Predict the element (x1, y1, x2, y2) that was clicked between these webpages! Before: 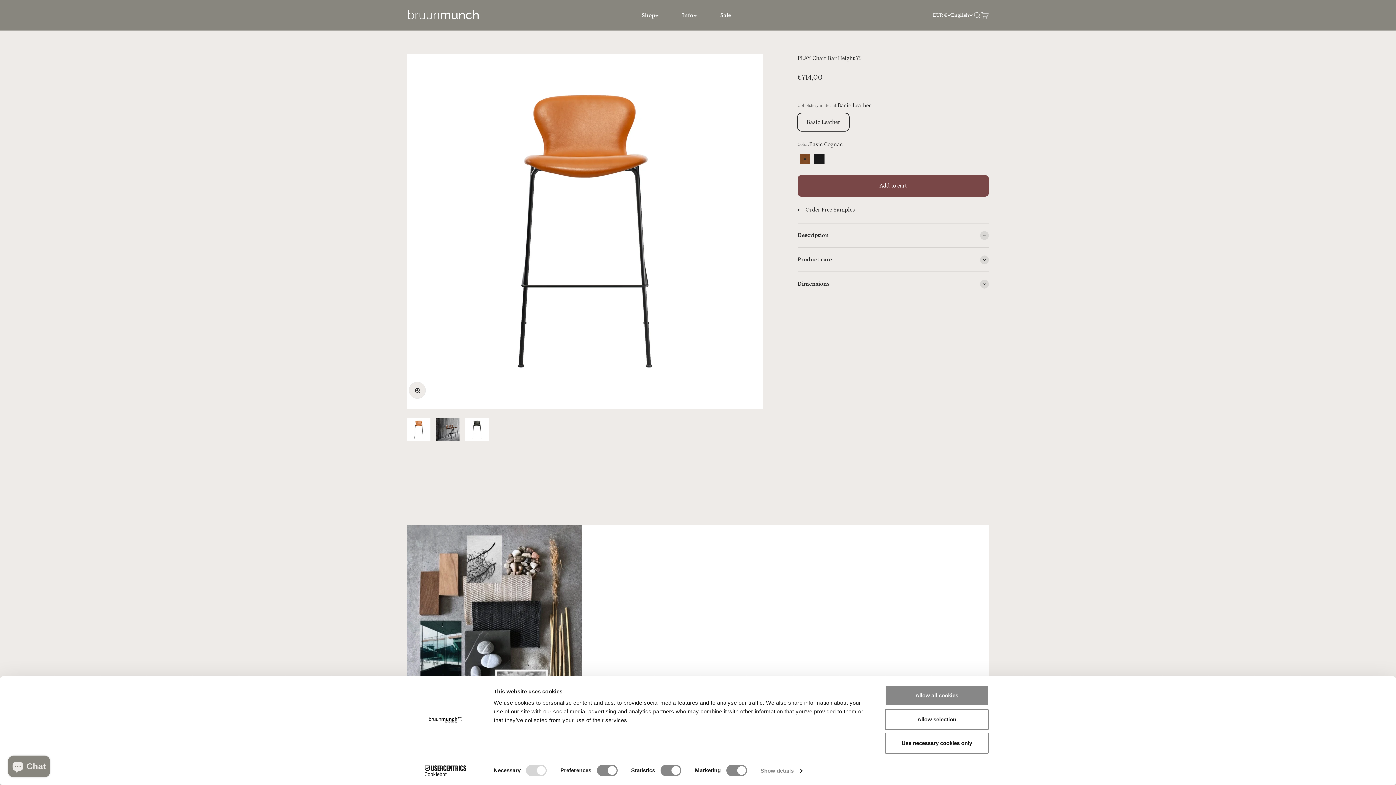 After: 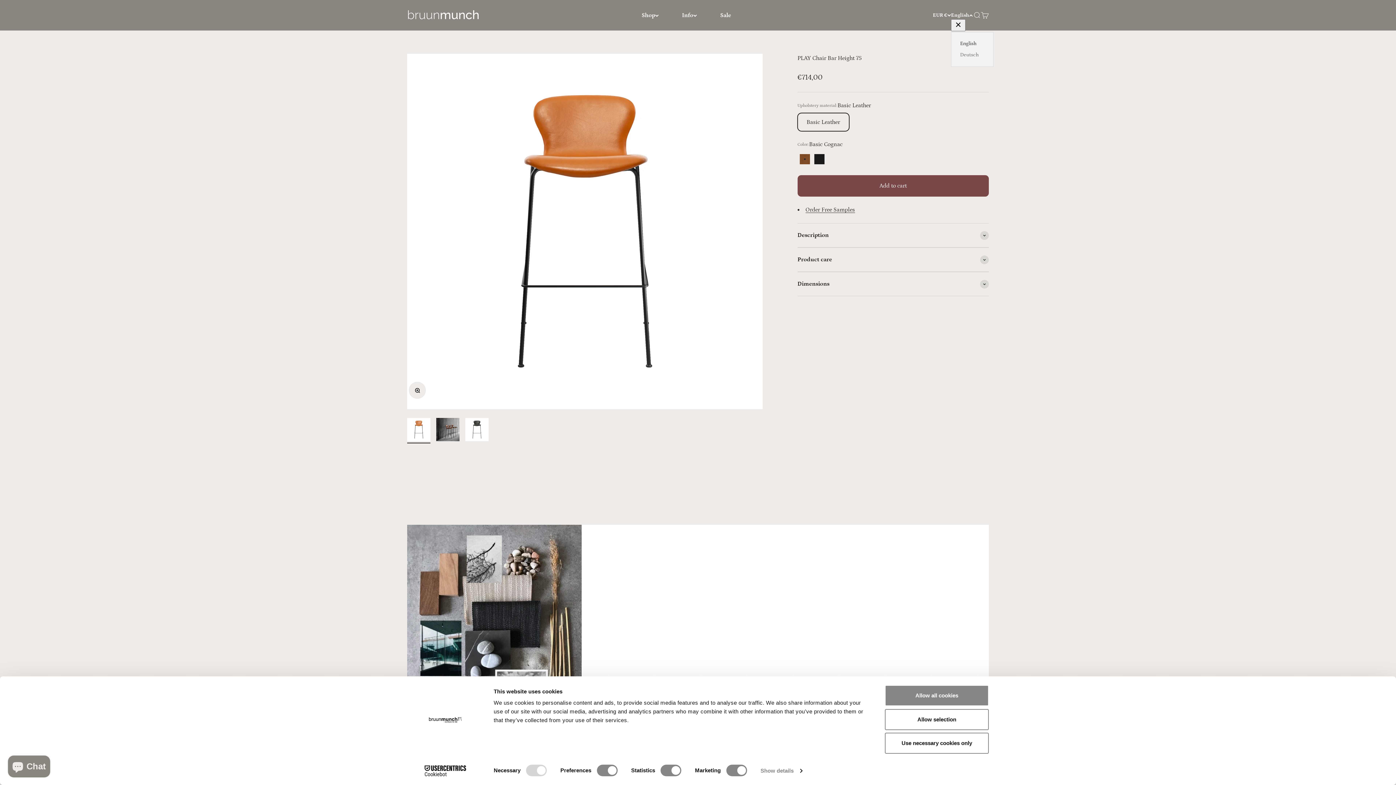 Action: bbox: (951, 11, 973, 19) label: Change language